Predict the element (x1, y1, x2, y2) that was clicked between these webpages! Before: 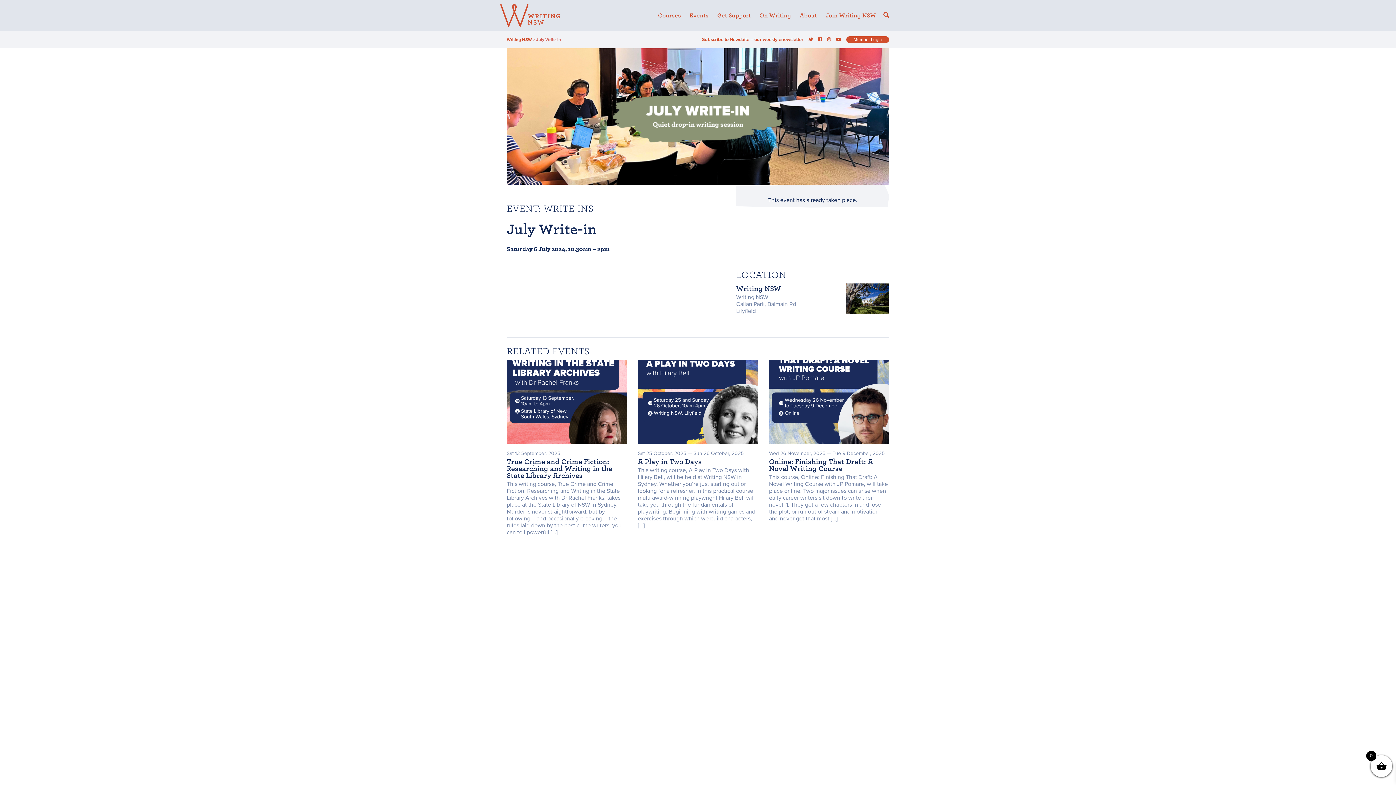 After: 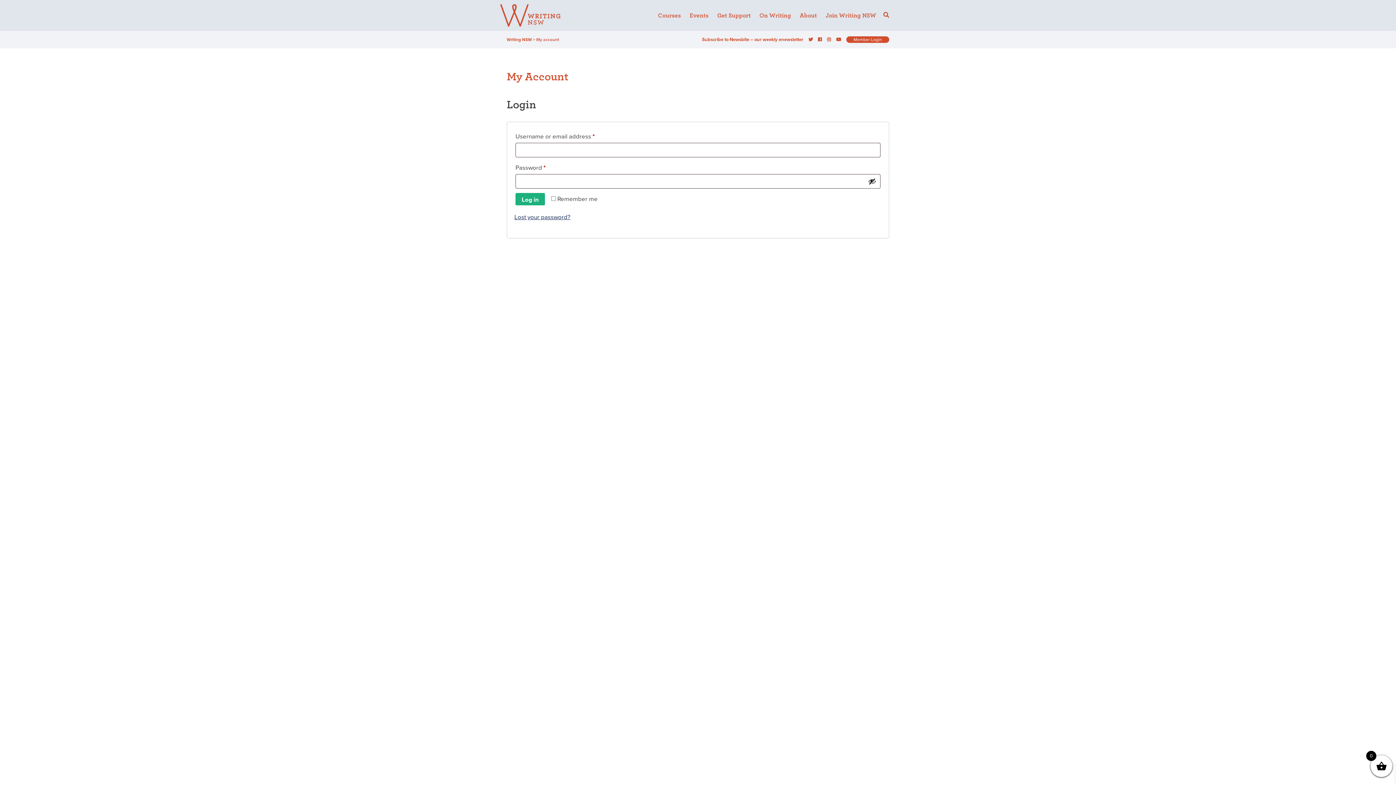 Action: bbox: (853, 37, 882, 42) label: Member Login